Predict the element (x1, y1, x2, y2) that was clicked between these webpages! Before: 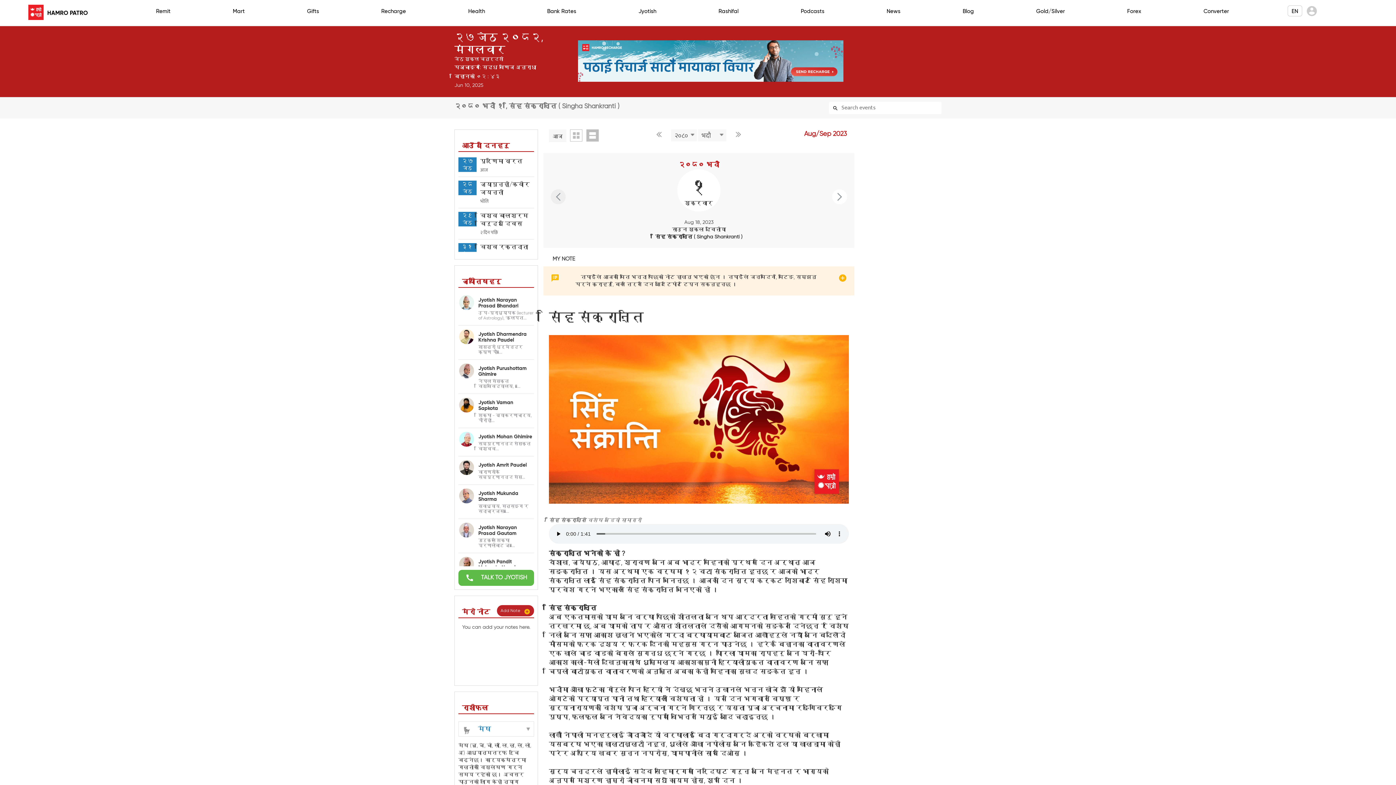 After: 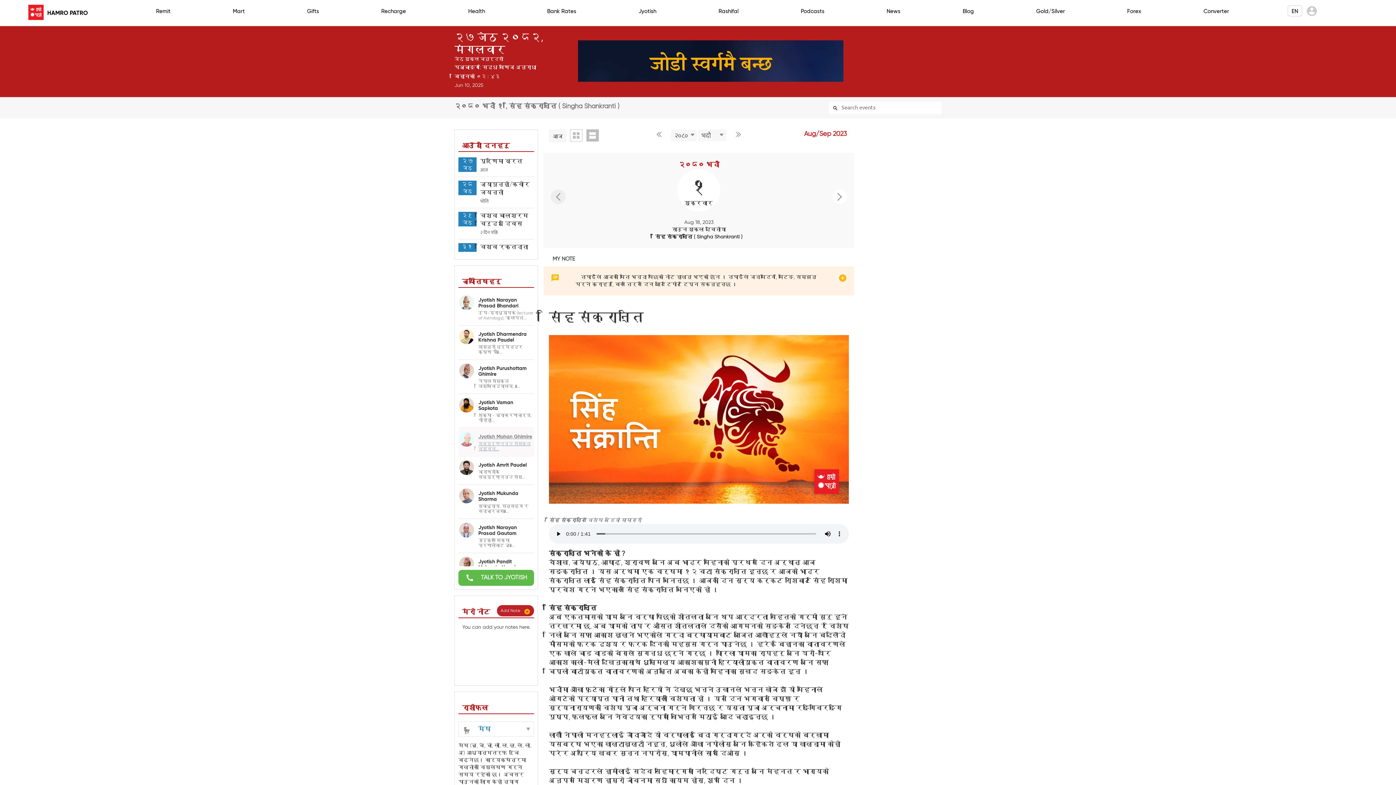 Action: bbox: (458, 429, 534, 456) label: Jyotish Mohan Ghimire
सम्पुर्णानन्द संस्कृत विश्वव...
